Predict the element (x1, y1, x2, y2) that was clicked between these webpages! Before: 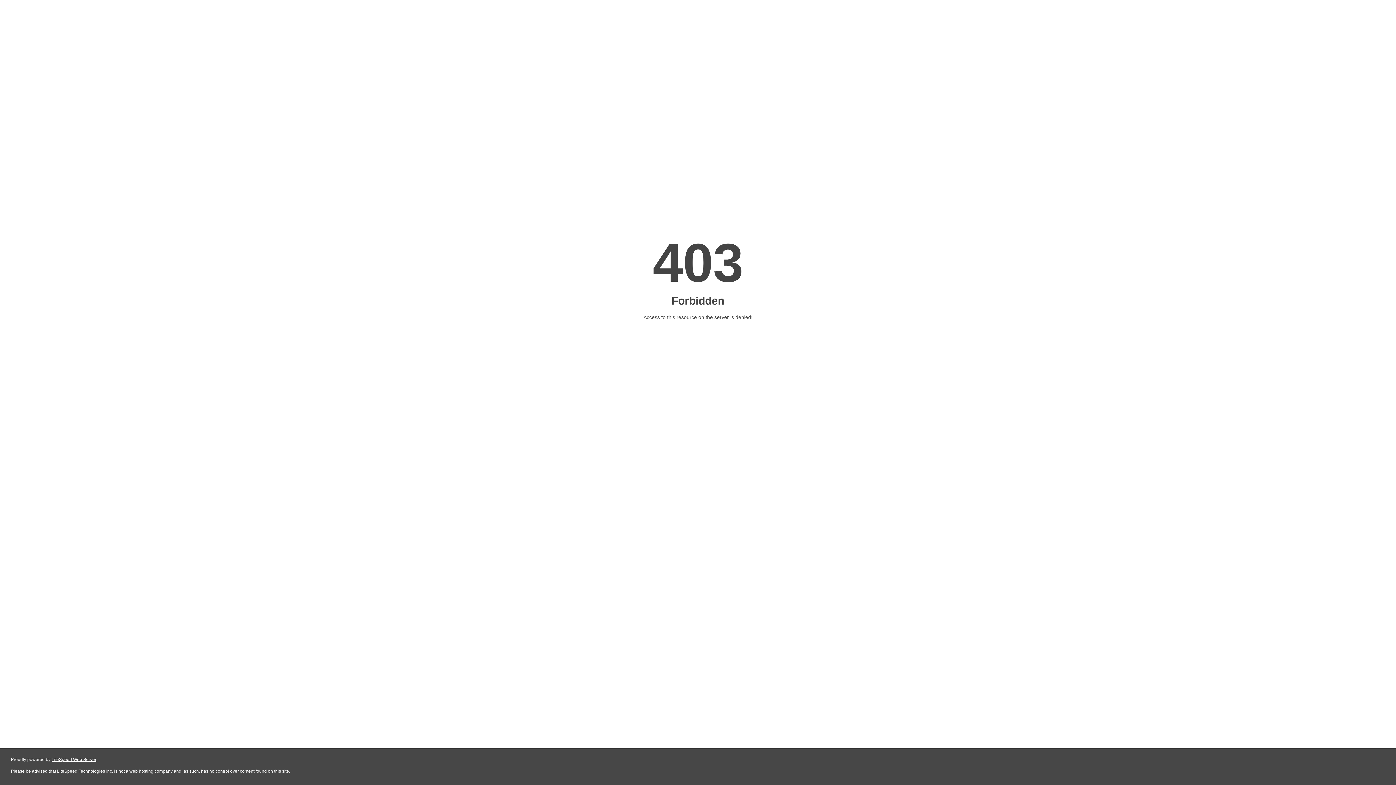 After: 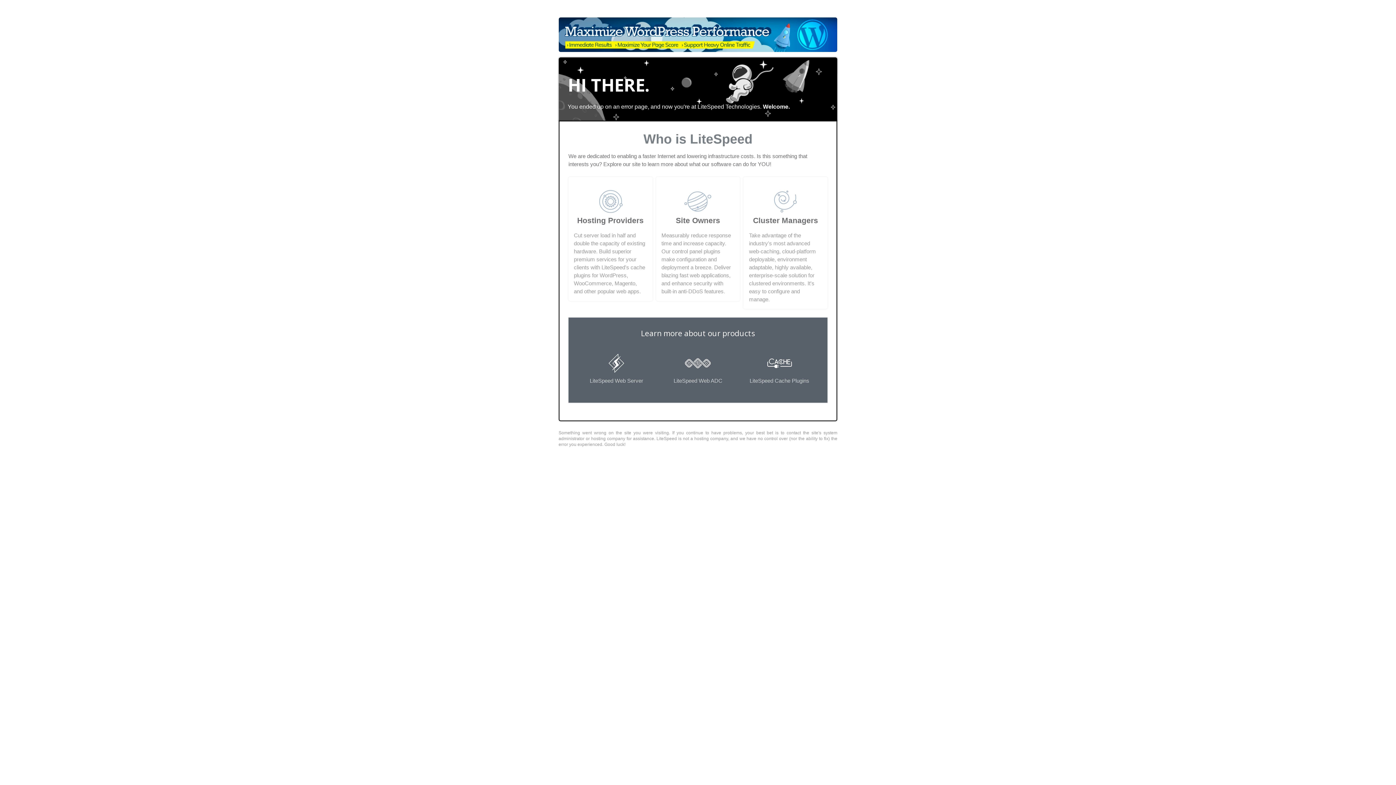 Action: bbox: (51, 757, 96, 762) label: LiteSpeed Web Server